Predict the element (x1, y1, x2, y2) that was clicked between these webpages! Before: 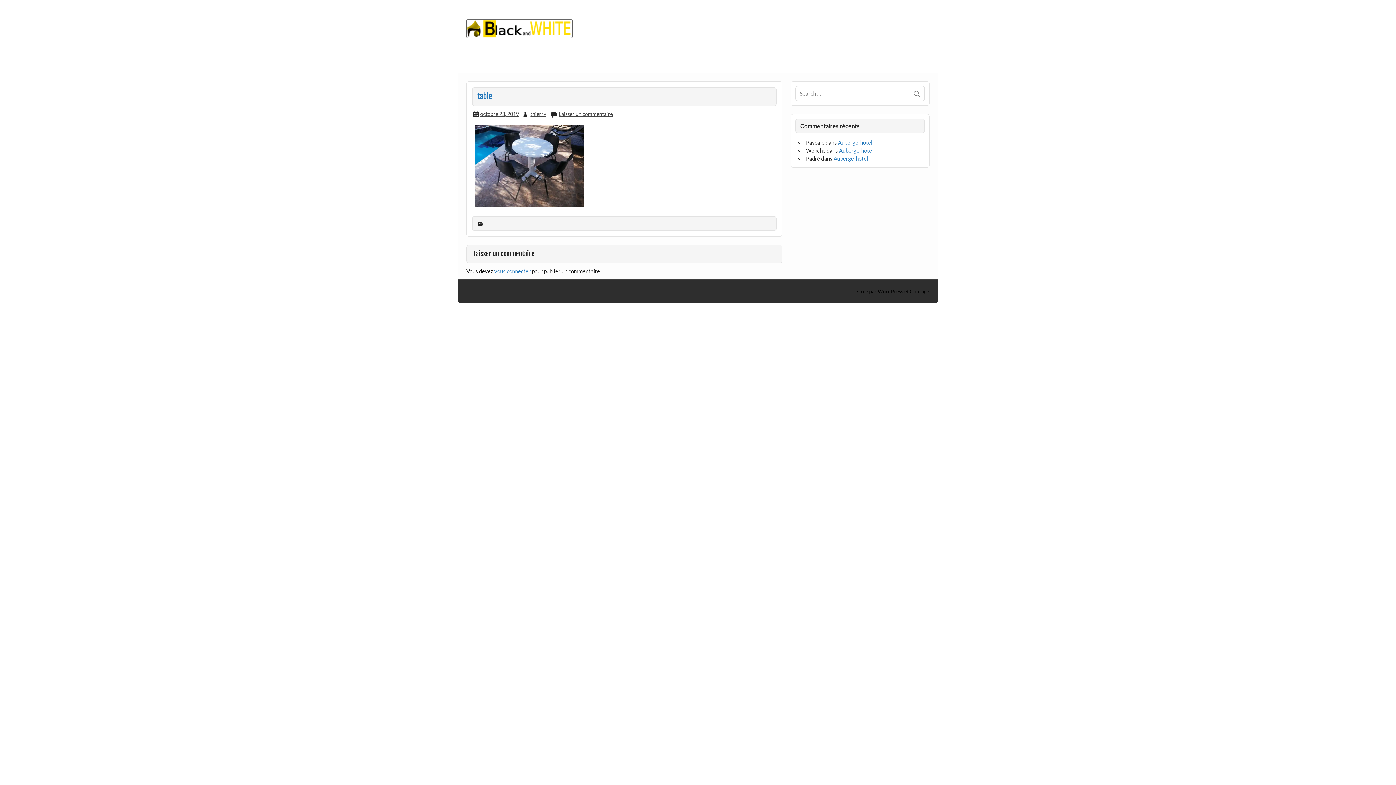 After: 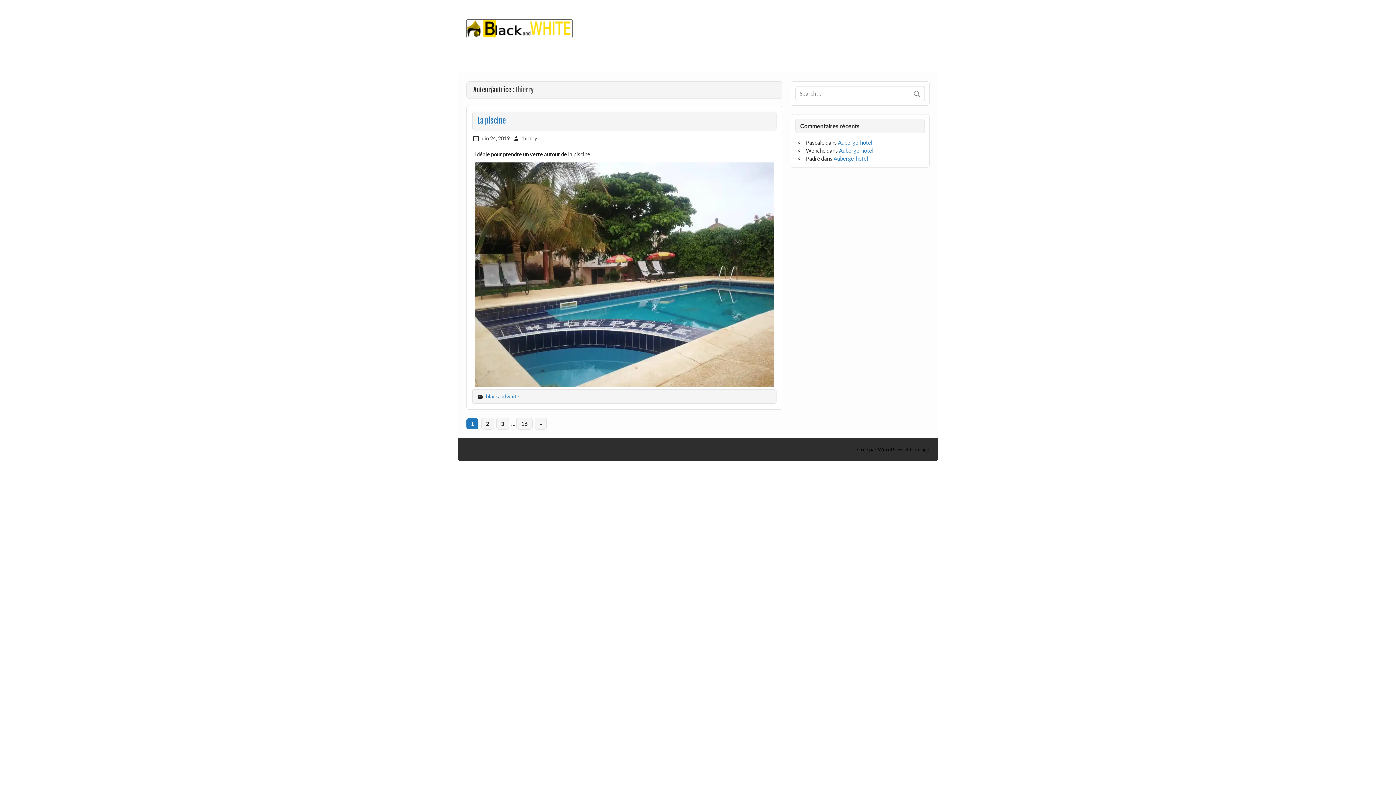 Action: label: thierry bbox: (530, 110, 546, 116)